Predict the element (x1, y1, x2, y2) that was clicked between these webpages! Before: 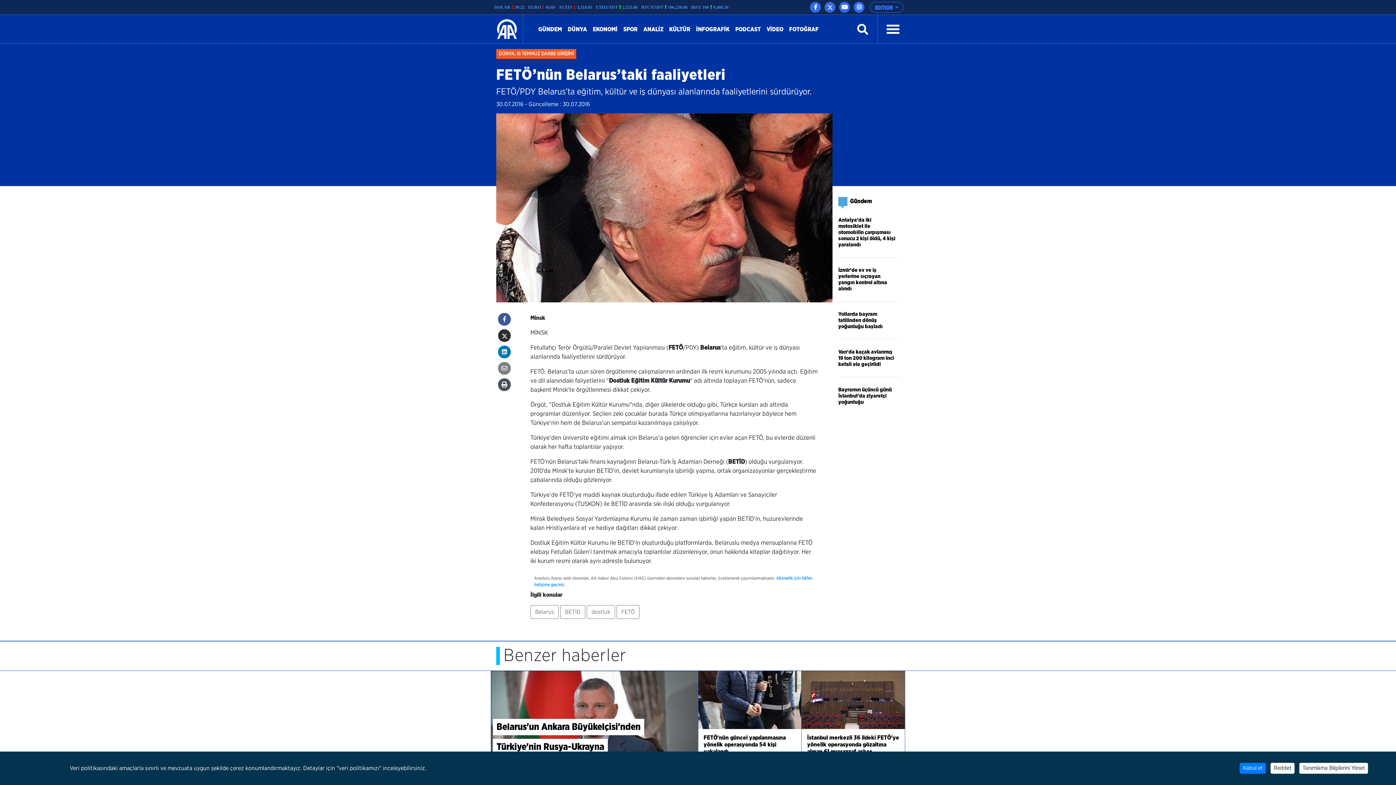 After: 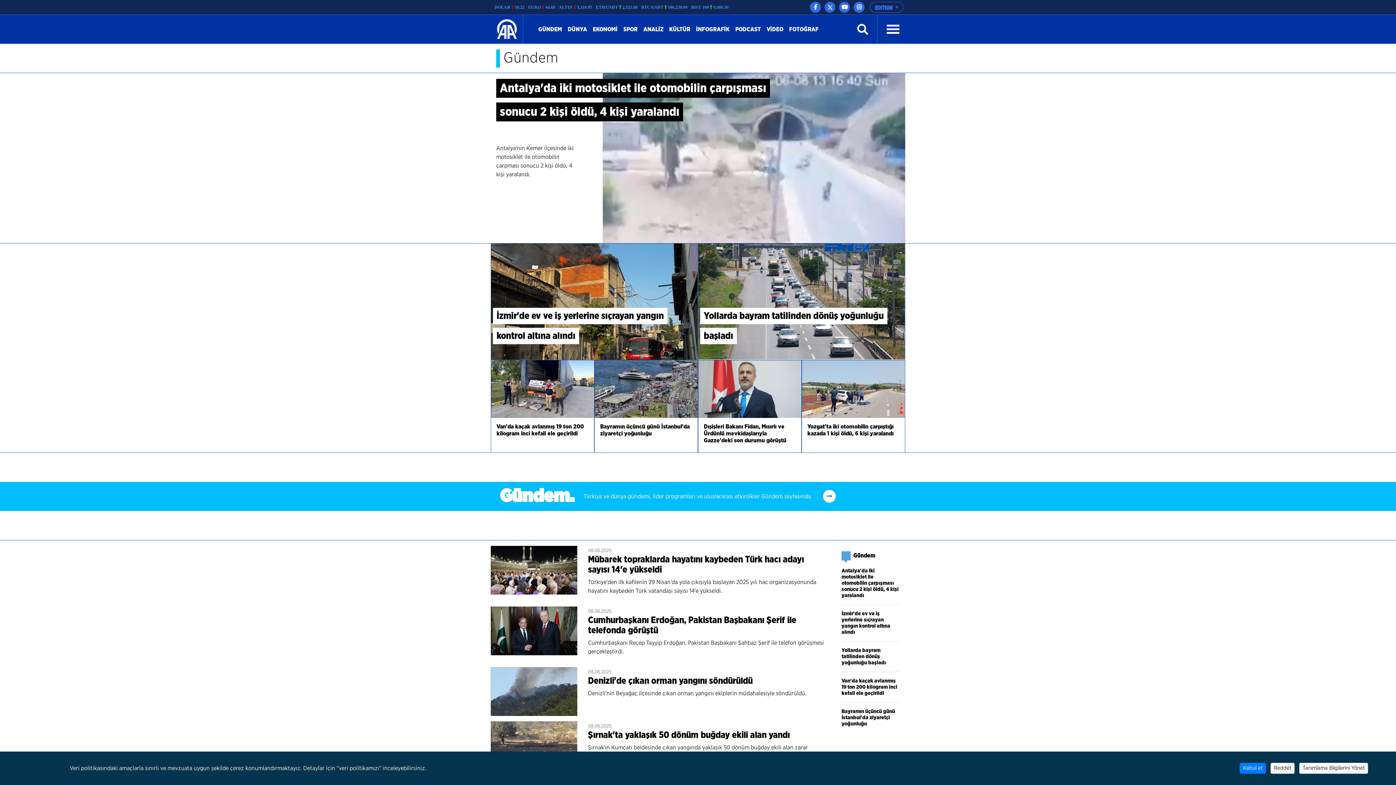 Action: label: GÜNDEM
(CURRENT) bbox: (535, 22, 564, 36)